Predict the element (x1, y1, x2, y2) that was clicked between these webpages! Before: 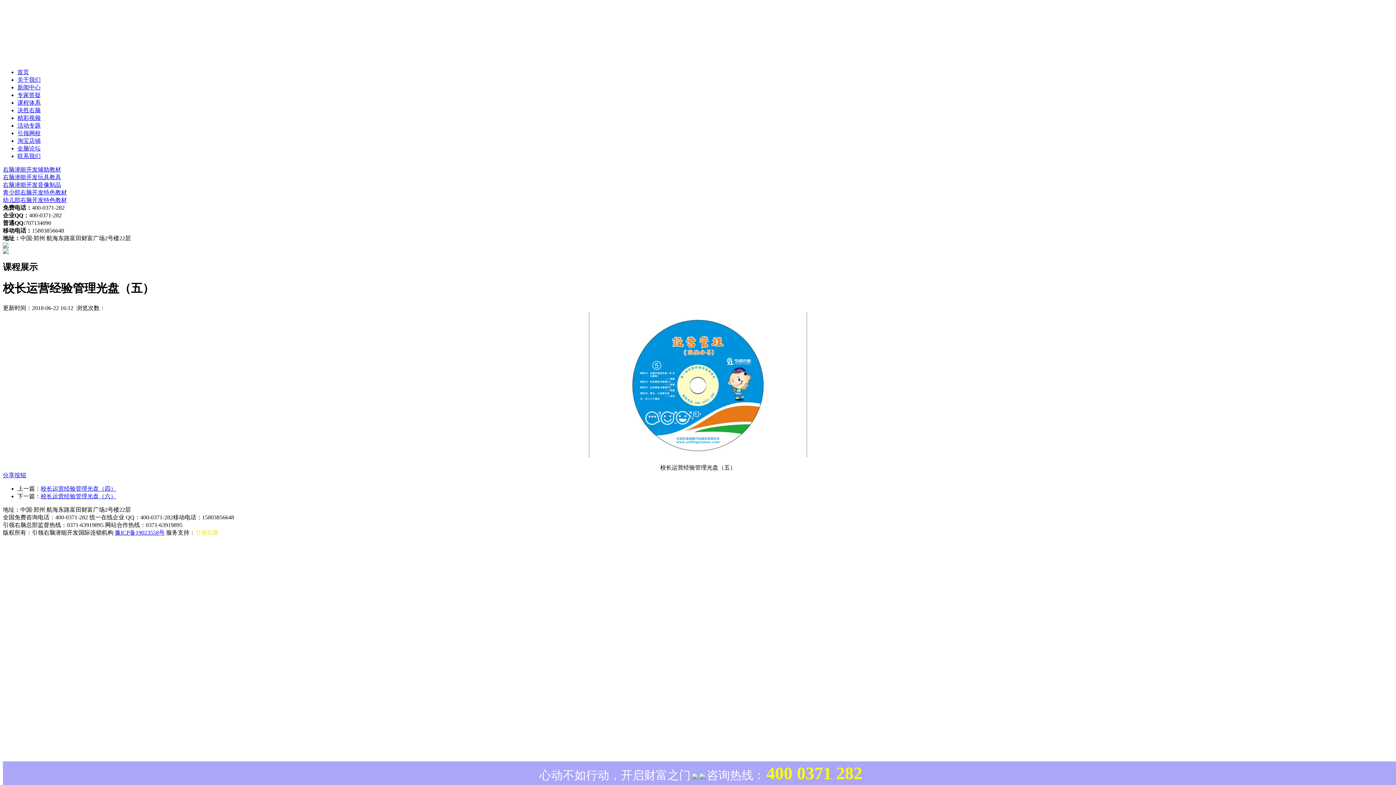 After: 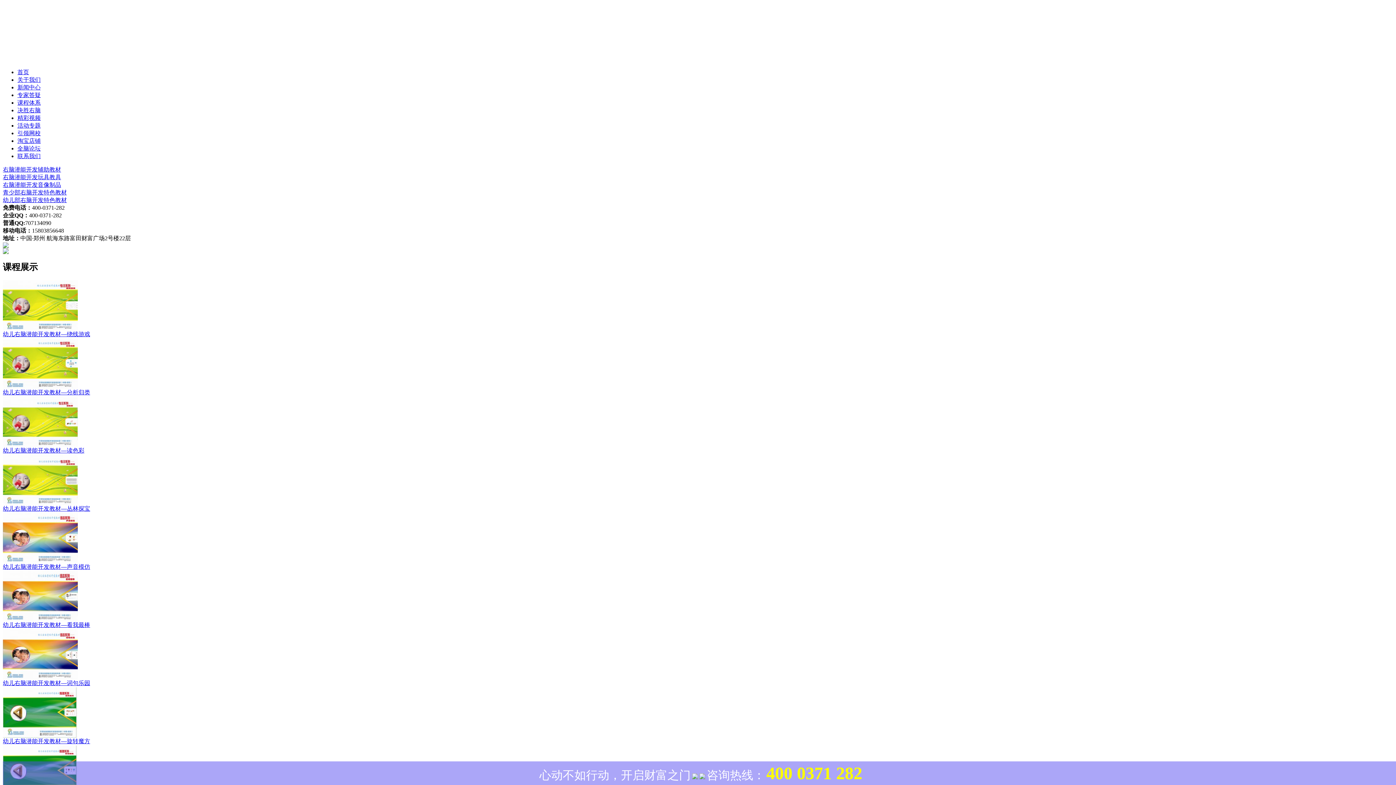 Action: bbox: (2, 197, 66, 203) label: 幼儿部右脑开发特色教材